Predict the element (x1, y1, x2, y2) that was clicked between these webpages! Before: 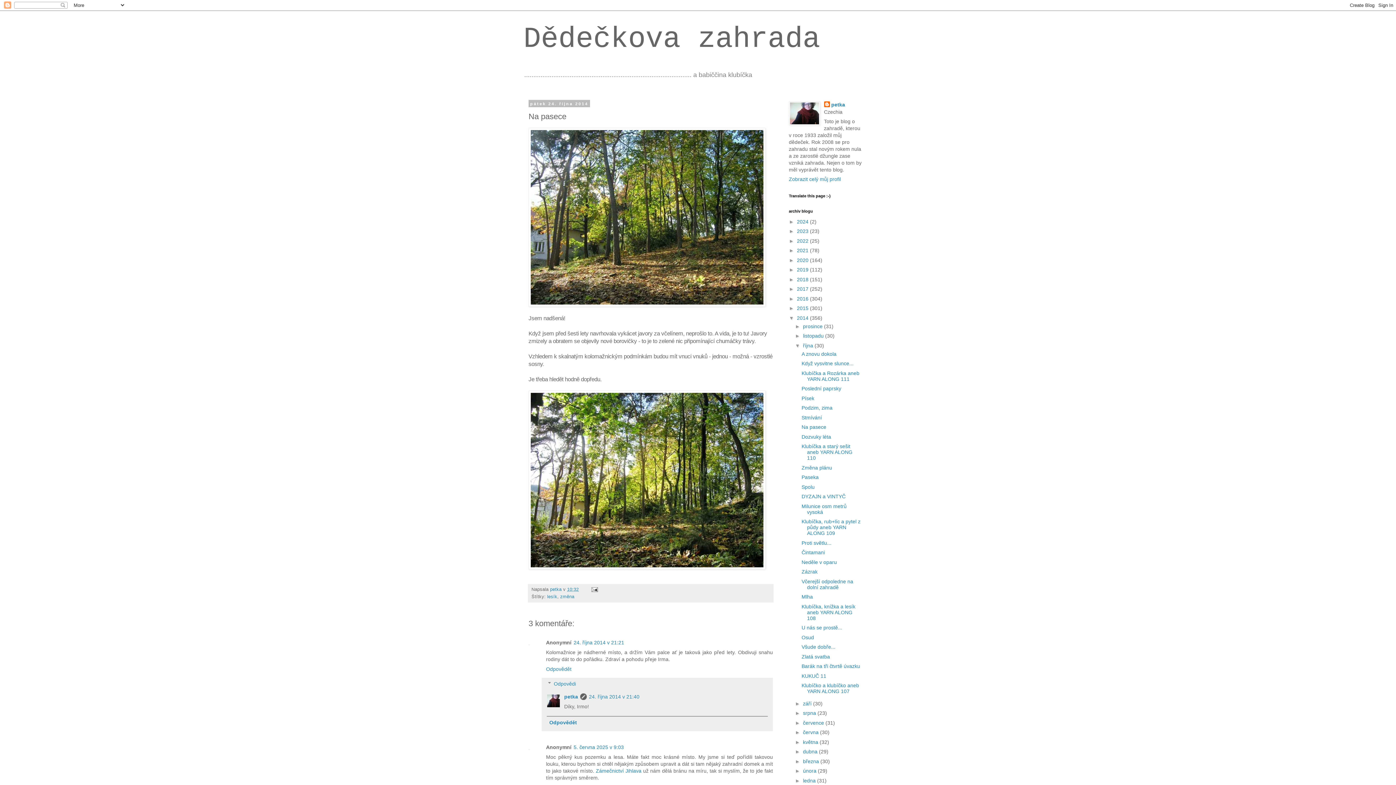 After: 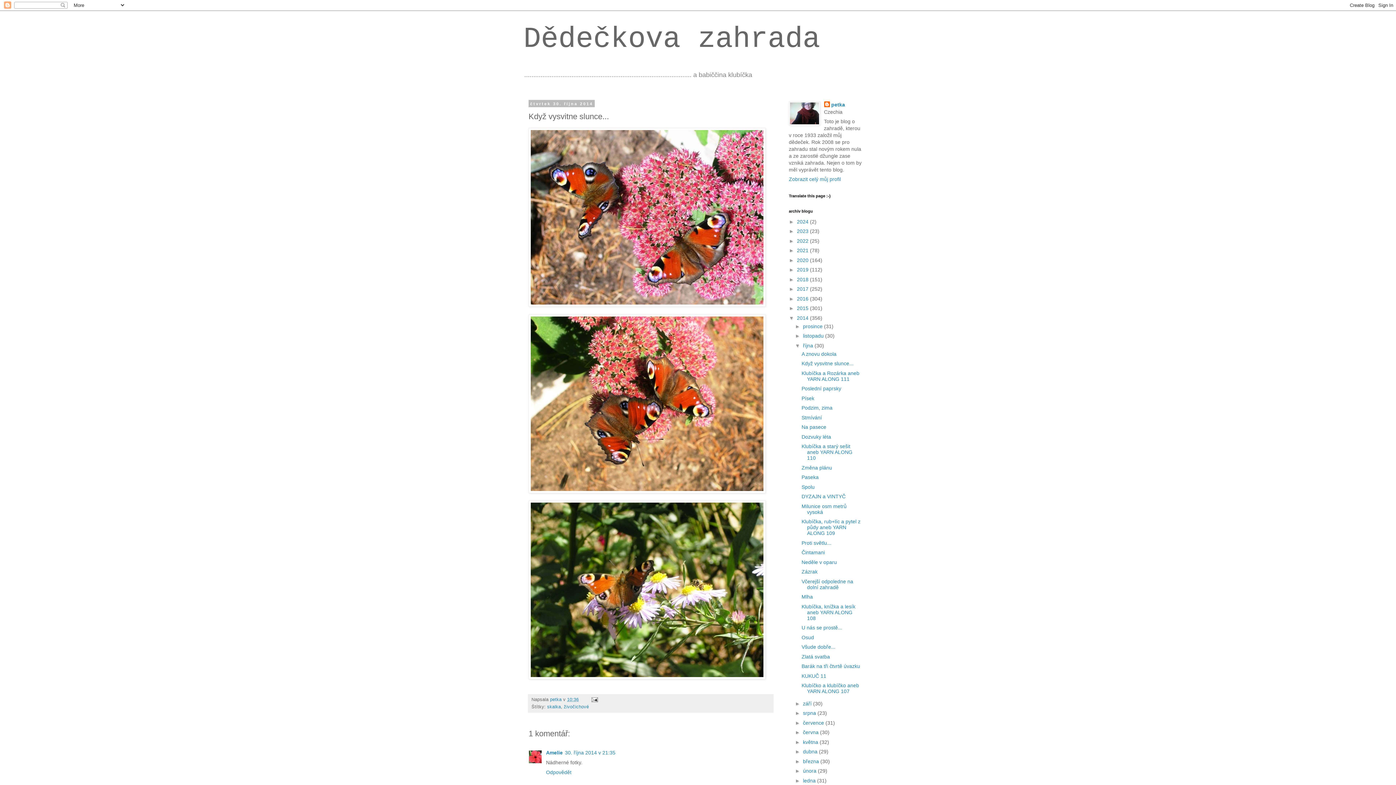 Action: bbox: (801, 360, 853, 366) label: Když vysvitne slunce...